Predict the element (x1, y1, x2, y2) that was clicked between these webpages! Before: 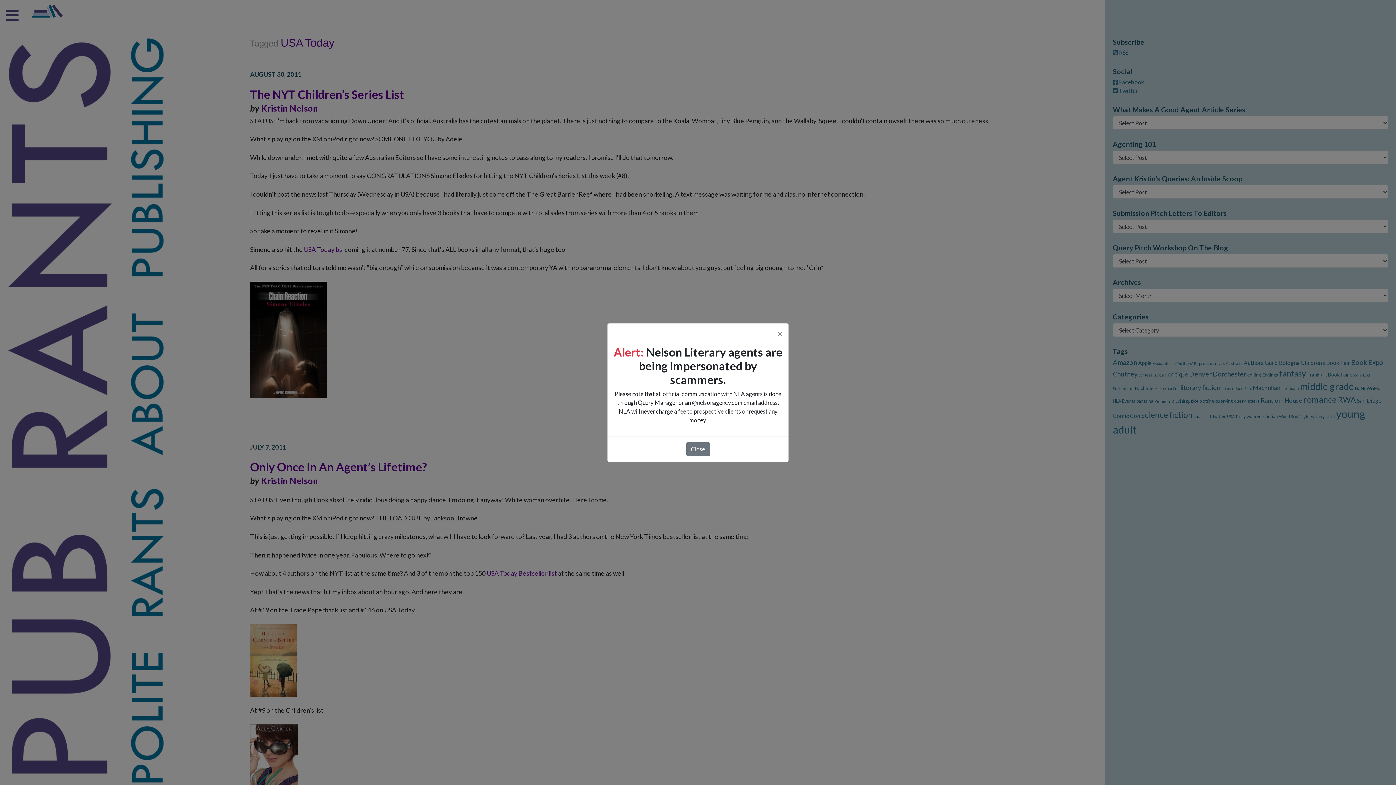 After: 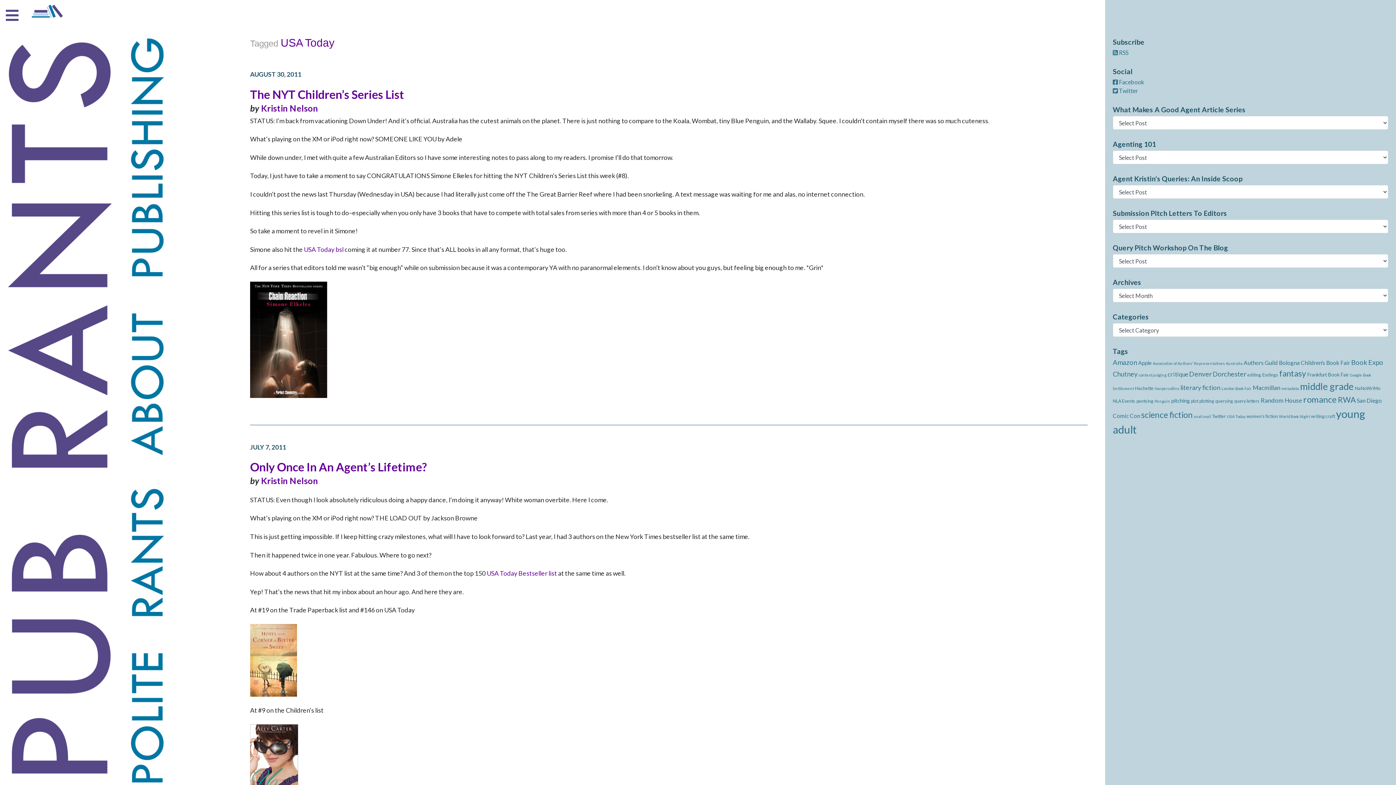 Action: label: Close bbox: (686, 442, 710, 456)